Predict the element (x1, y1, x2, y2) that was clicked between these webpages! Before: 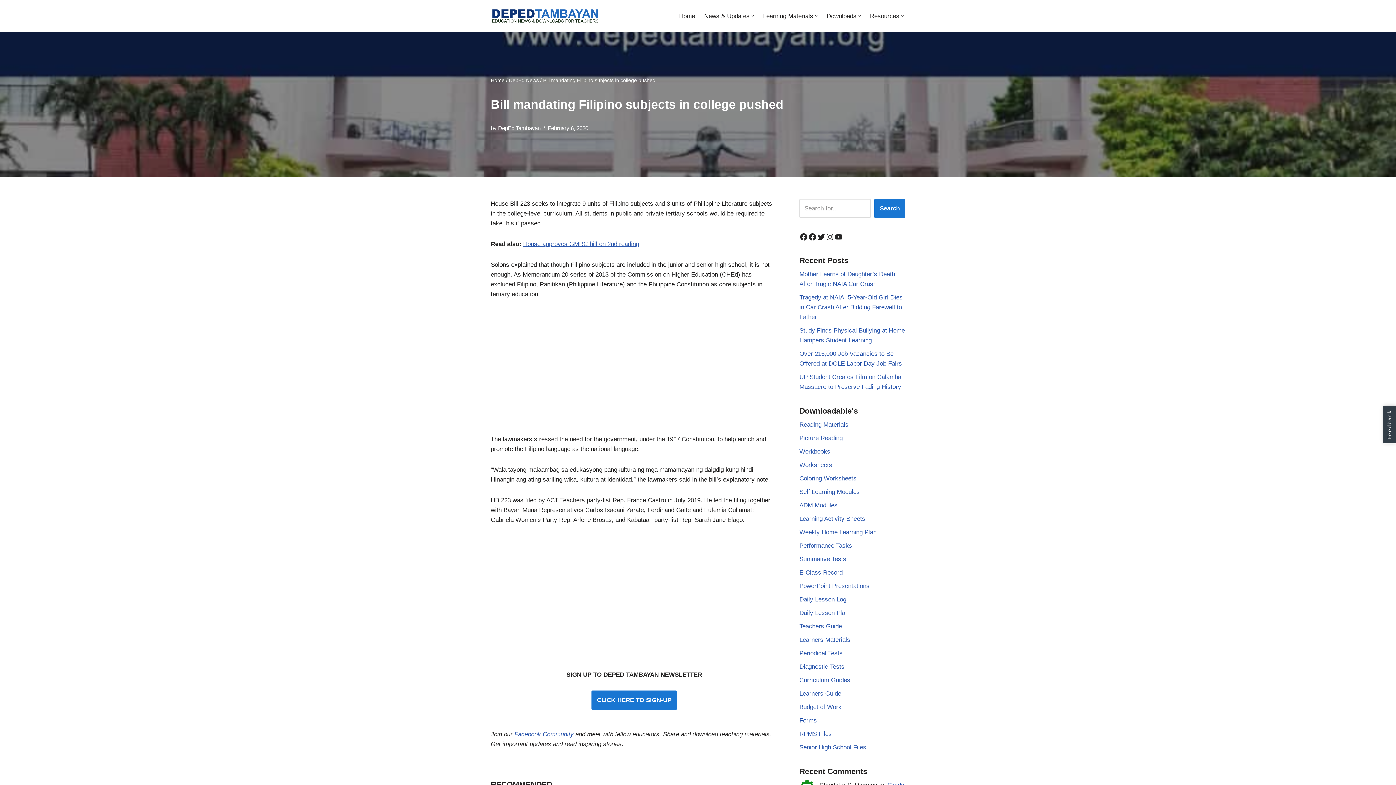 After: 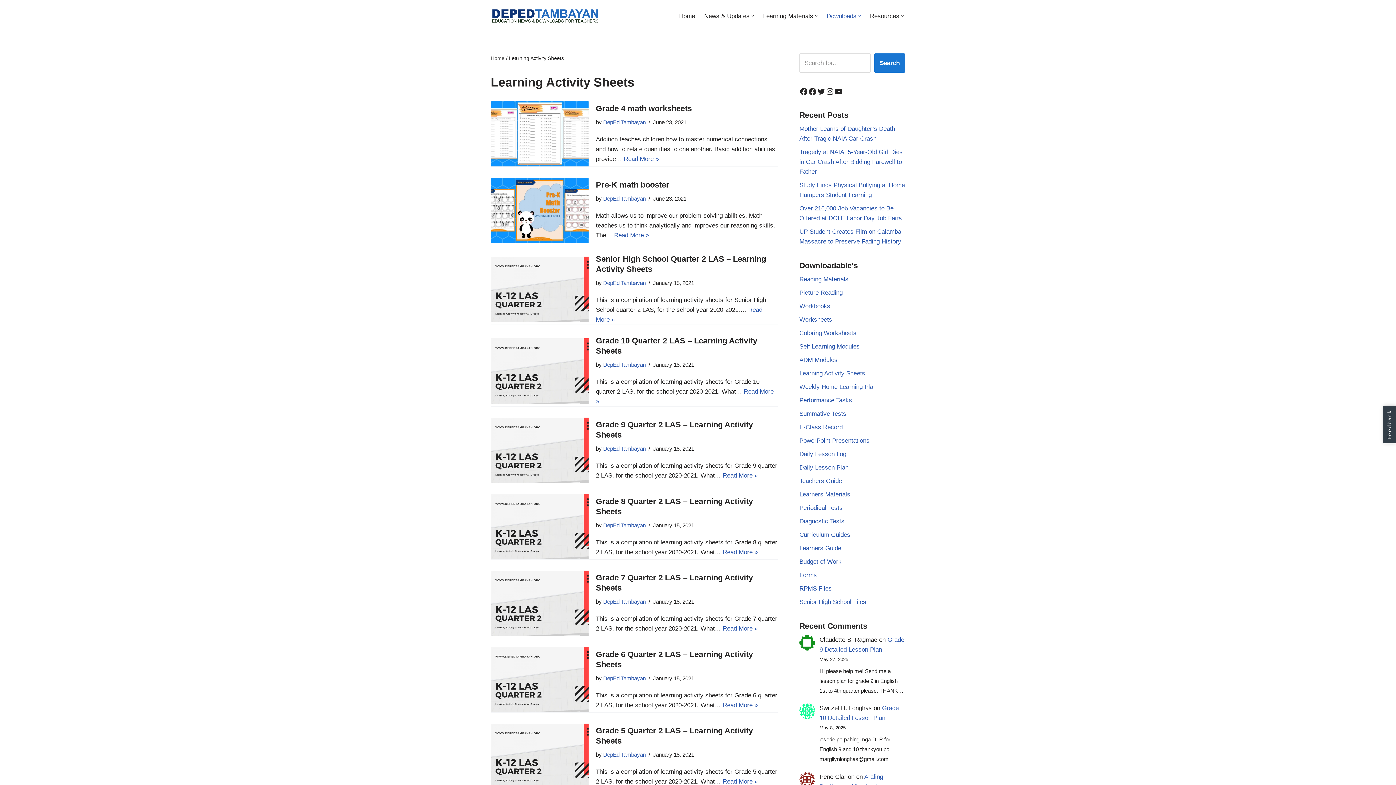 Action: bbox: (799, 515, 865, 522) label: Learning Activity Sheets